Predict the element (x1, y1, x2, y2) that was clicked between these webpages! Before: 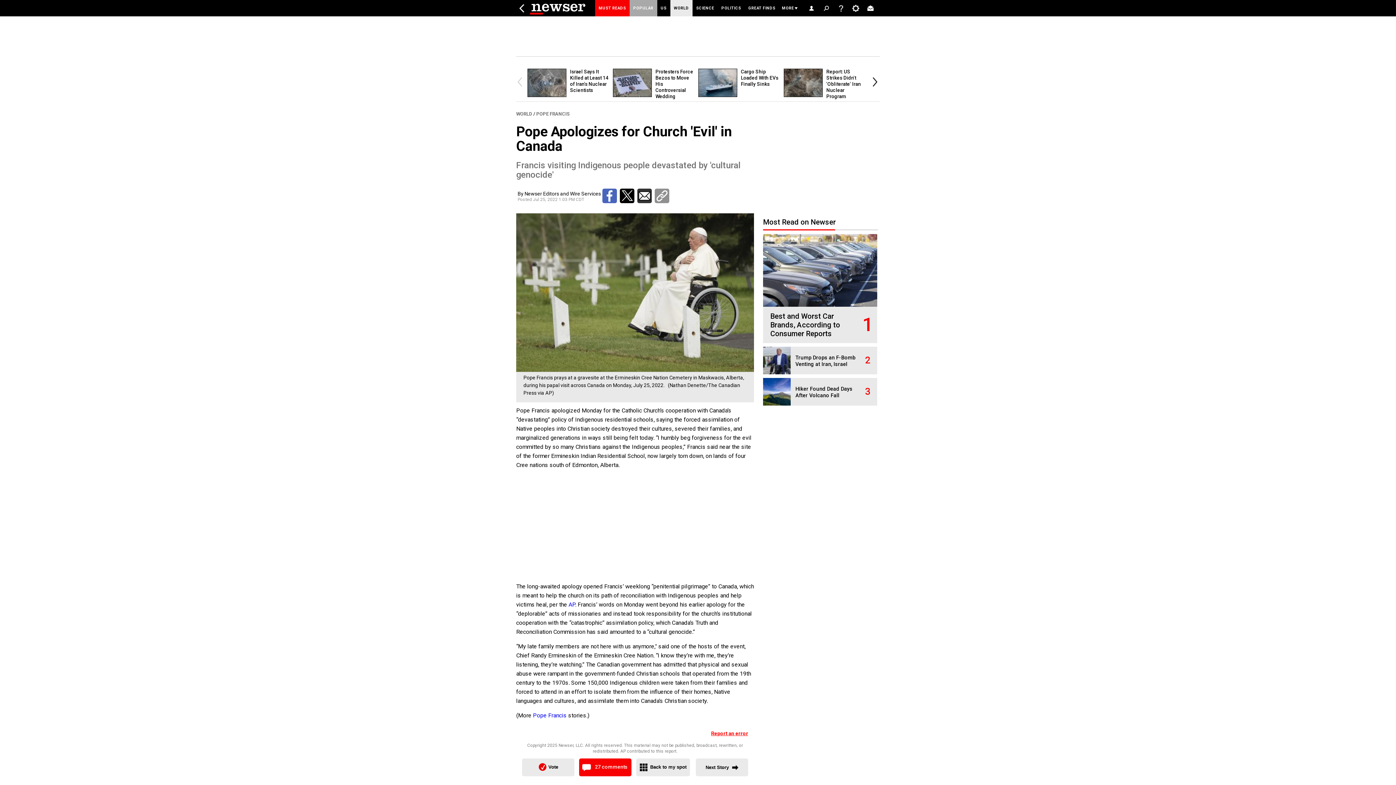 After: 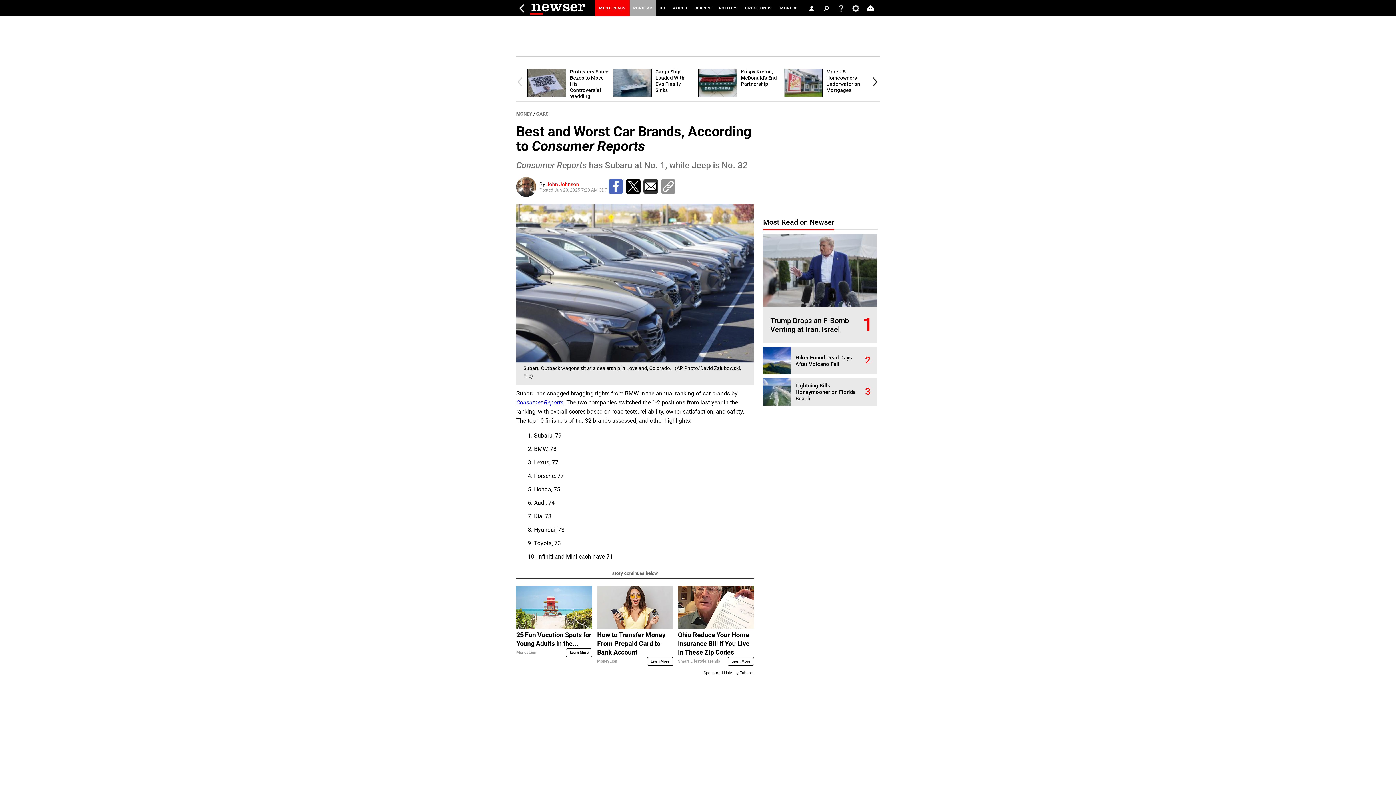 Action: bbox: (763, 302, 877, 308)